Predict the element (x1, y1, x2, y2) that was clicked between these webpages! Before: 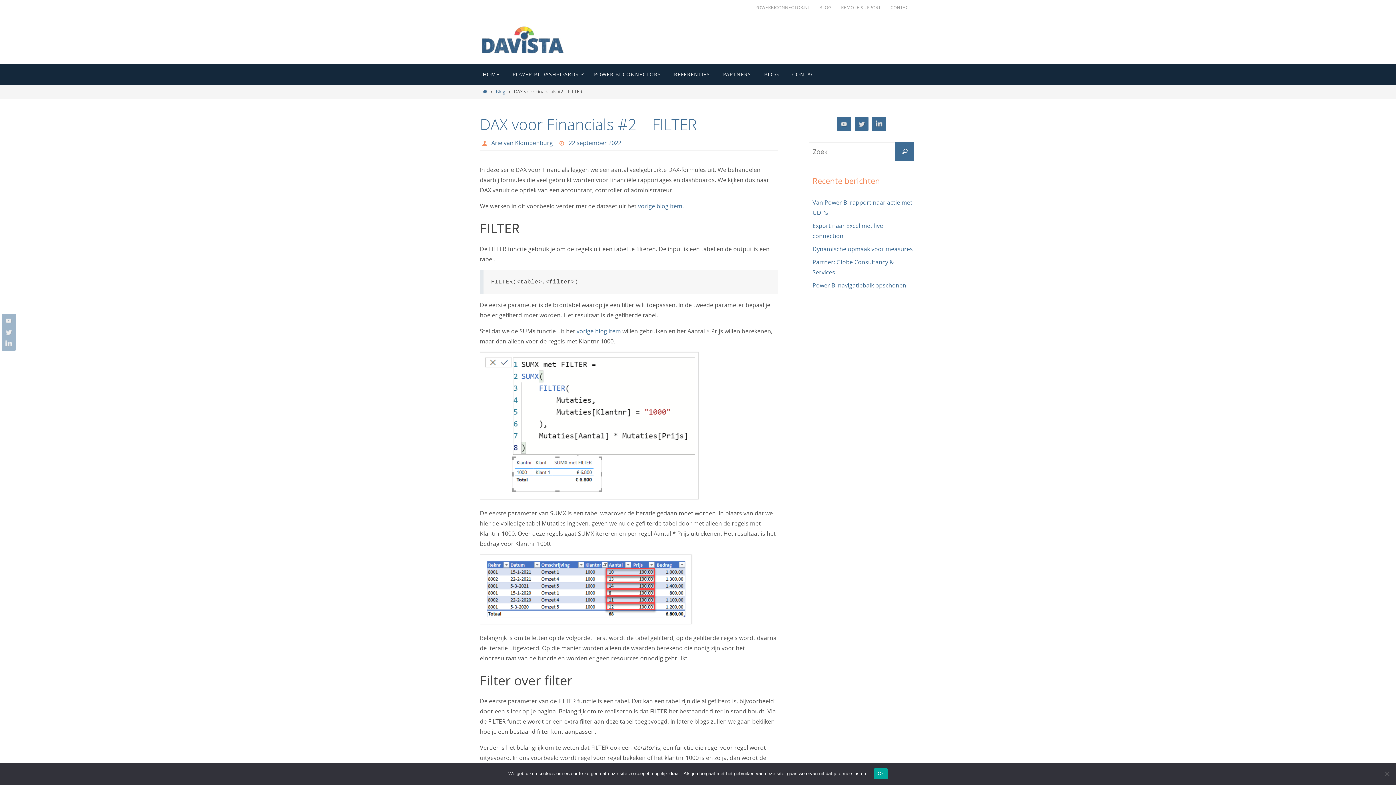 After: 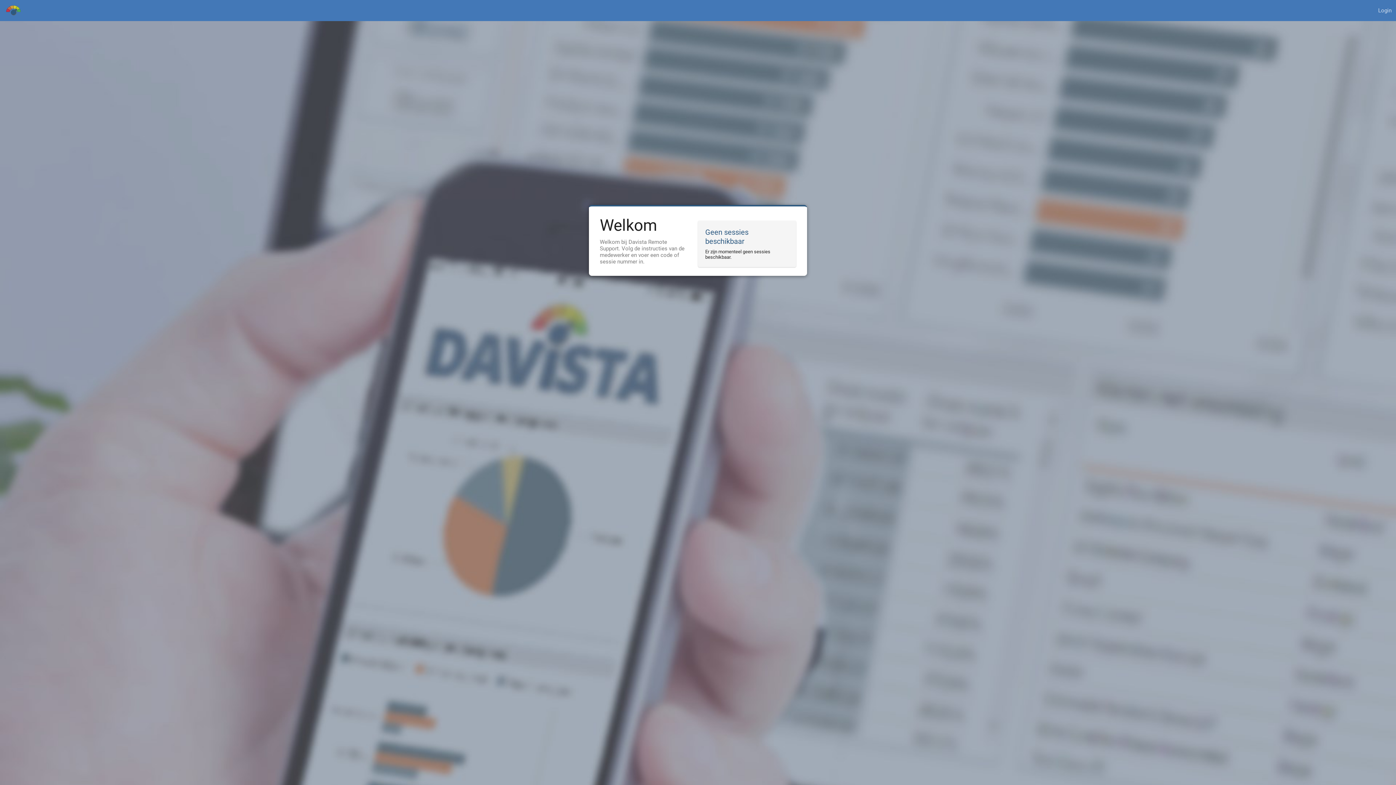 Action: label: REMOTE SUPPORT bbox: (837, 2, 884, 12)